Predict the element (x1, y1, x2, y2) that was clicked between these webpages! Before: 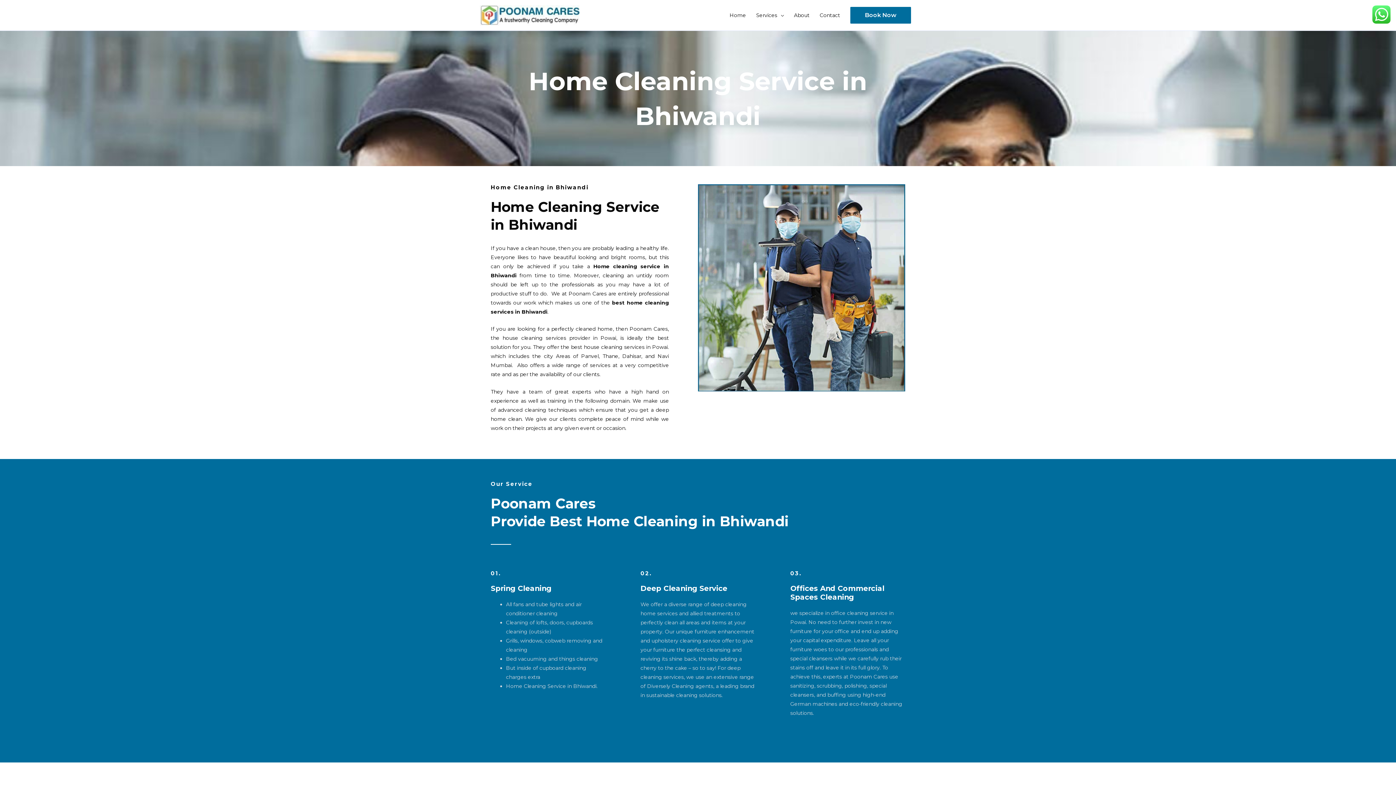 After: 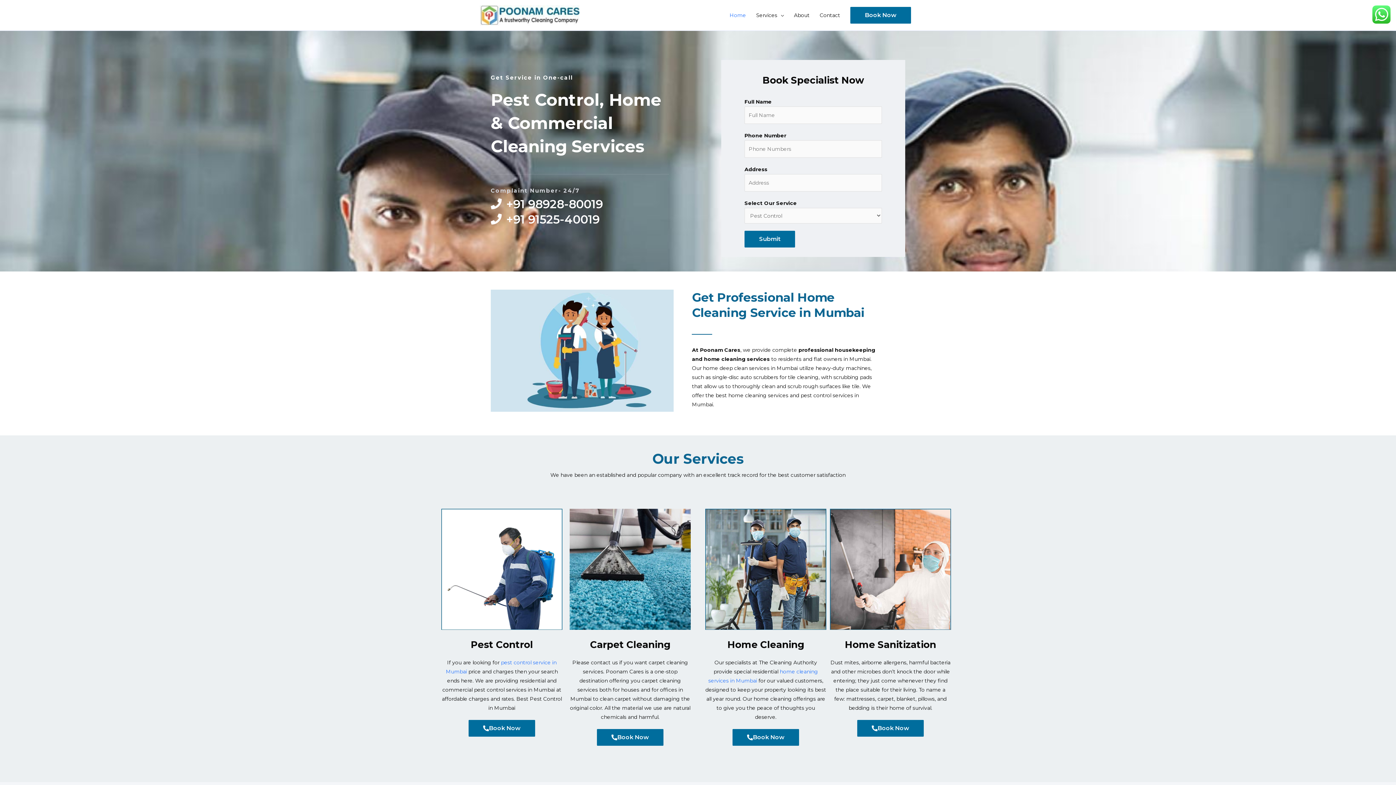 Action: label: Book Now bbox: (850, 6, 911, 23)